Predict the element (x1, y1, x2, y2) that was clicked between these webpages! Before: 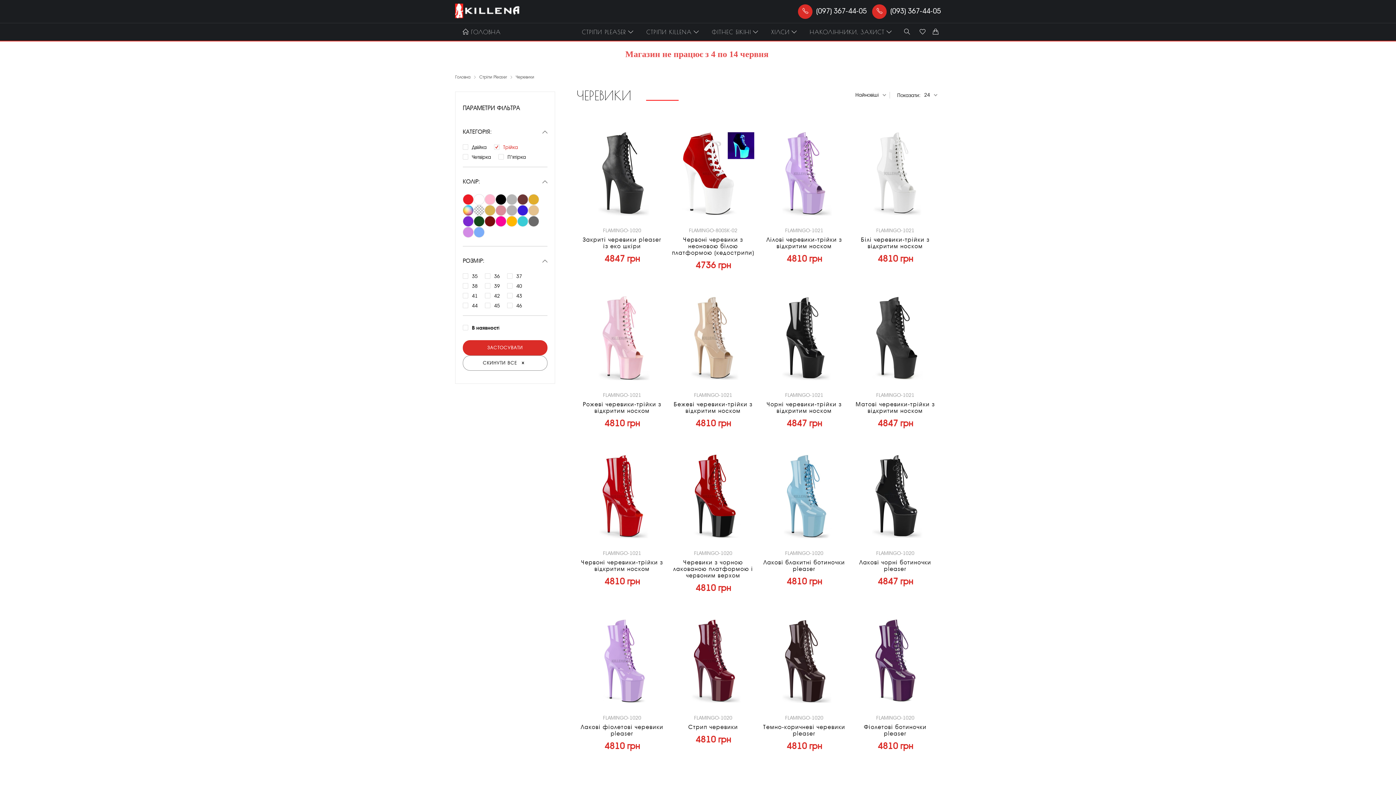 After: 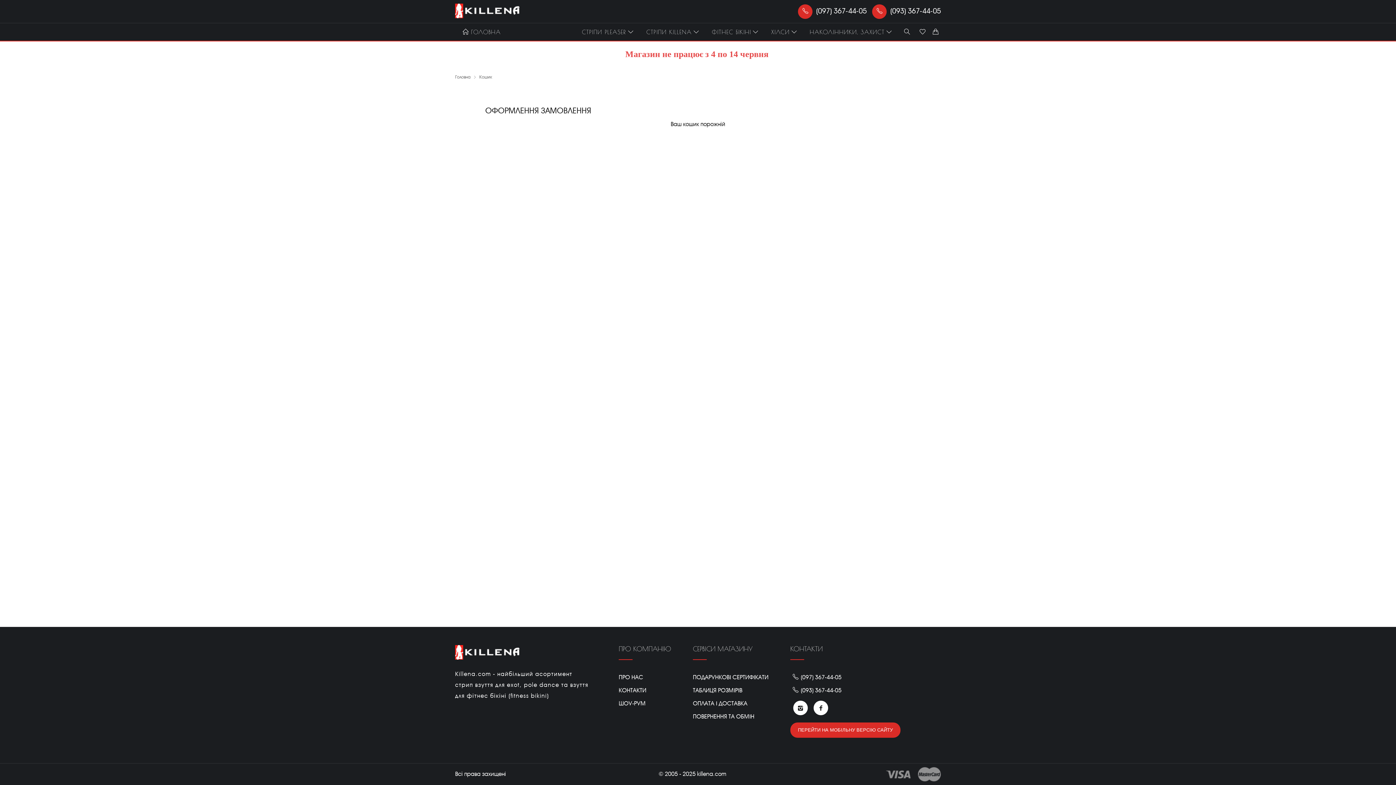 Action: bbox: (930, 28, 941, 35)